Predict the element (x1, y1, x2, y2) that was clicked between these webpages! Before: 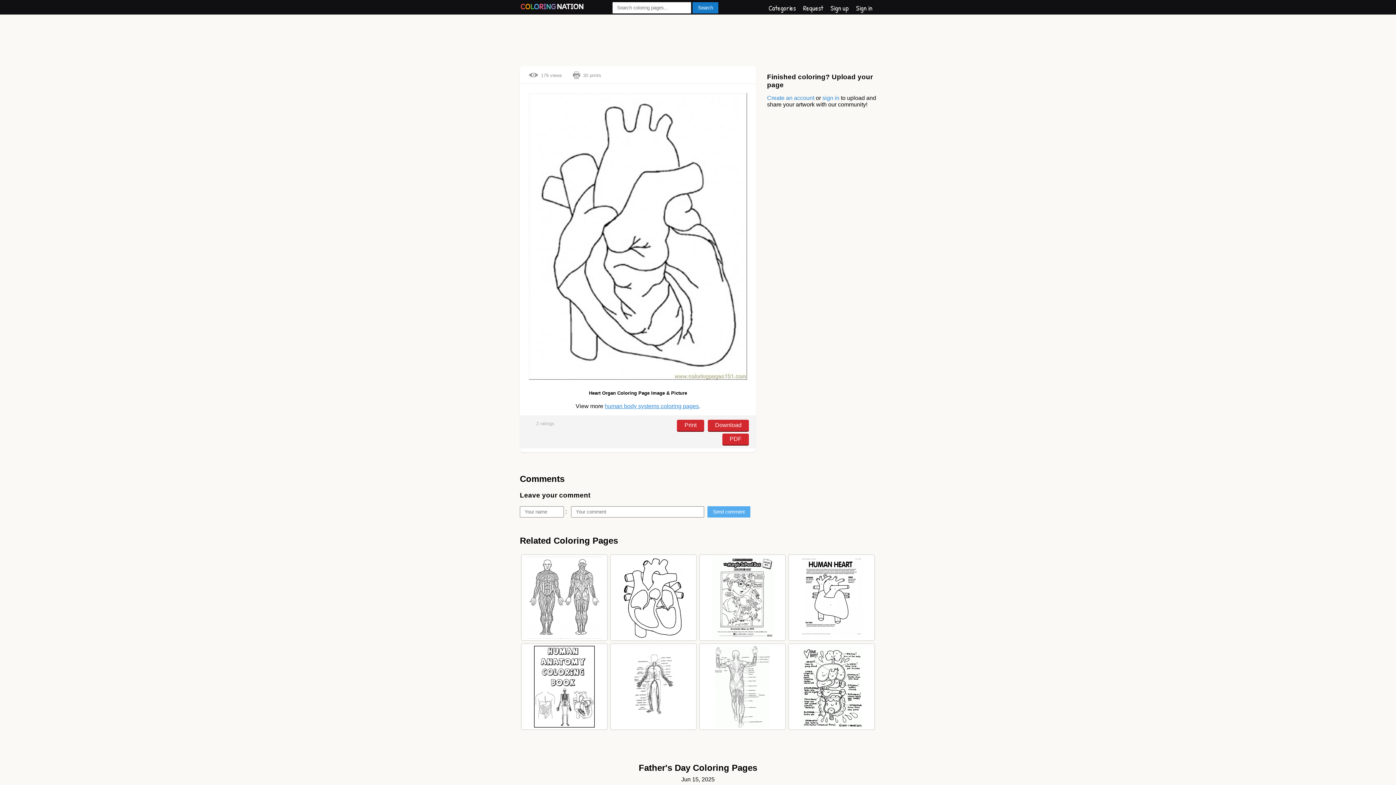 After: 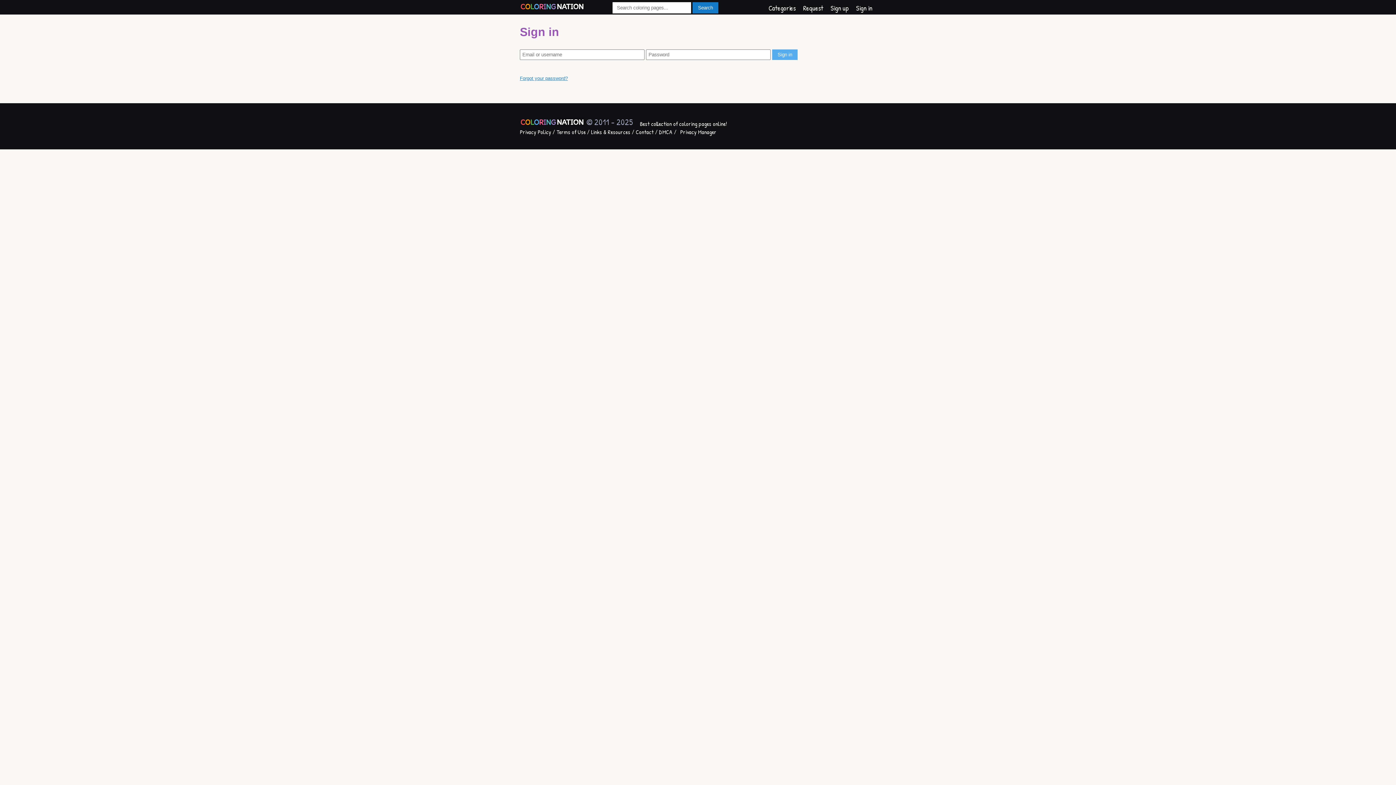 Action: bbox: (822, 94, 839, 100) label: sign in